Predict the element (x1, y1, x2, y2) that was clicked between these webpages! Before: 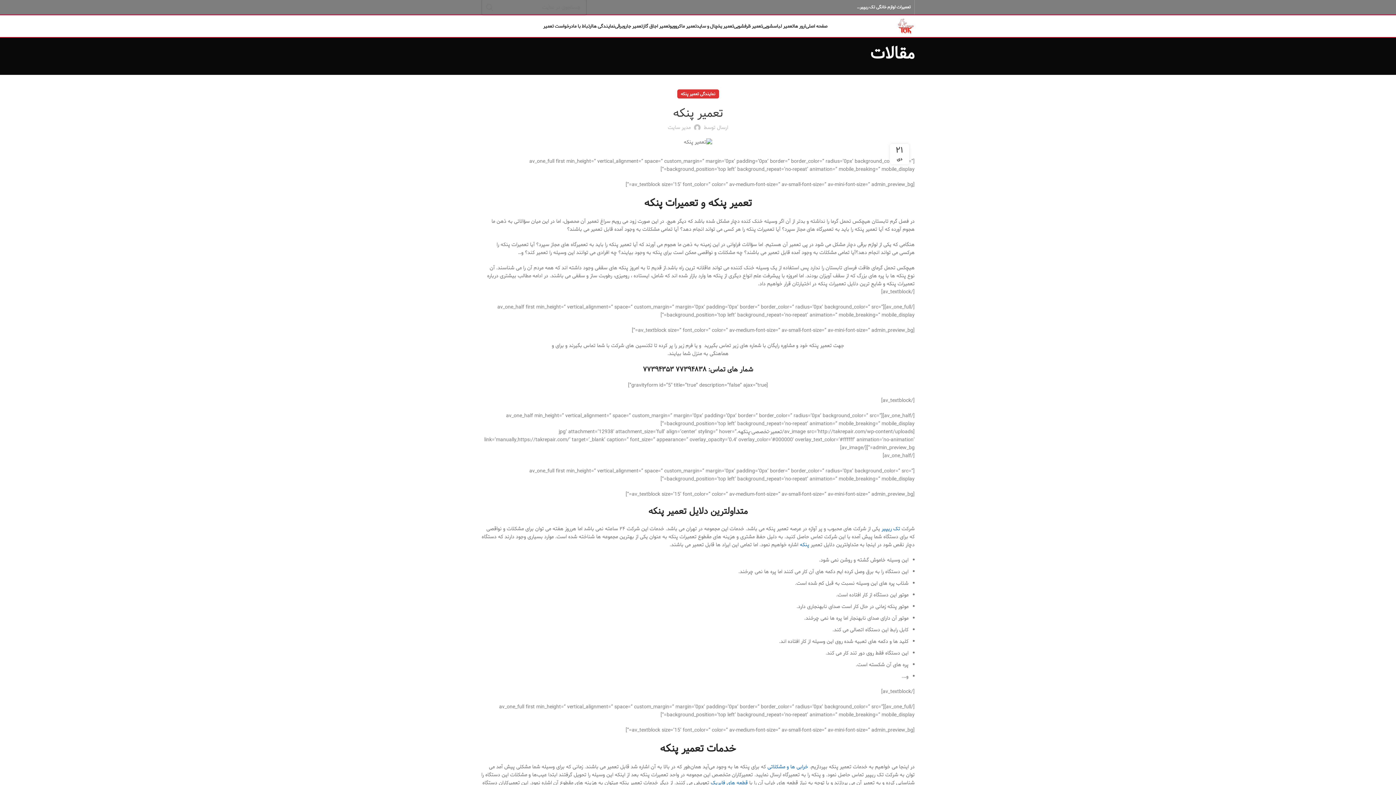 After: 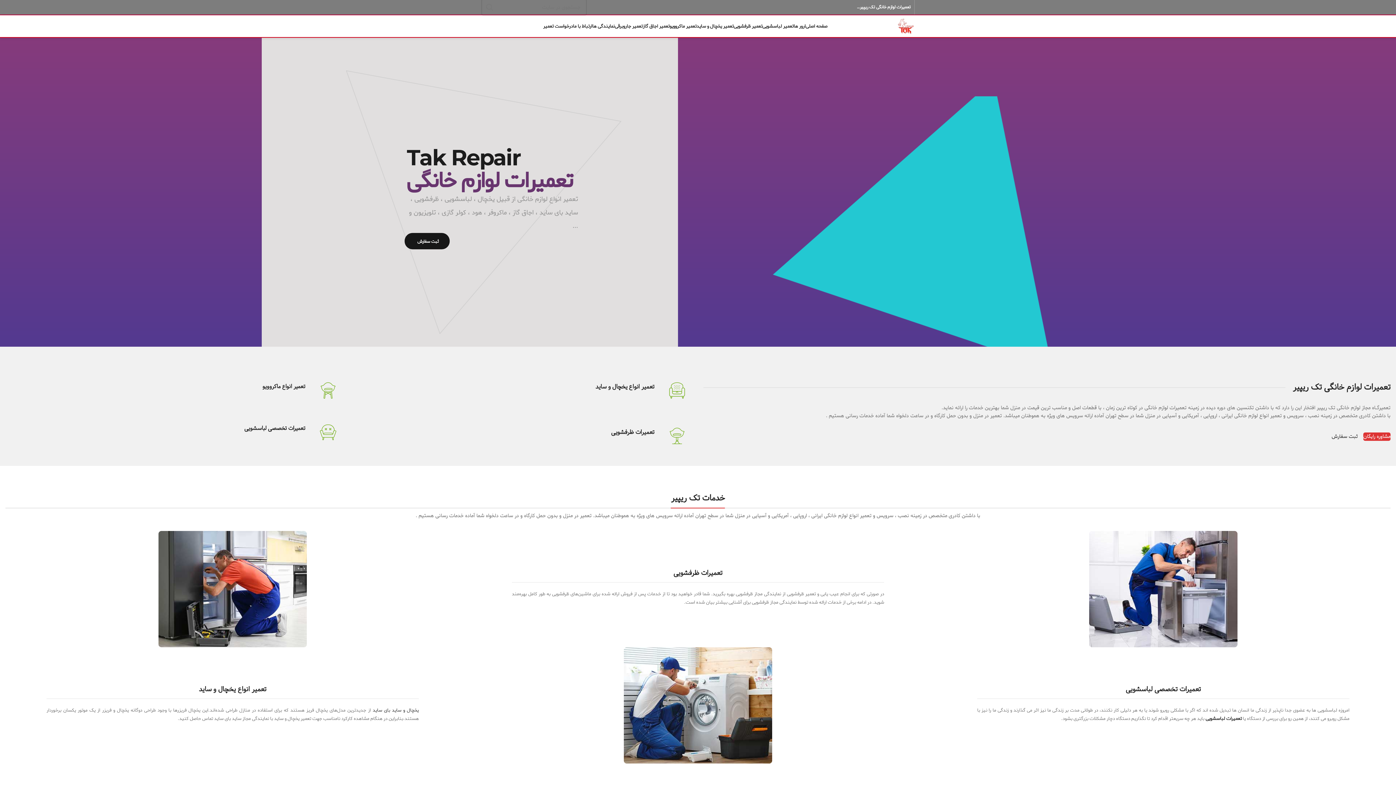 Action: bbox: (896, 22, 914, 30)